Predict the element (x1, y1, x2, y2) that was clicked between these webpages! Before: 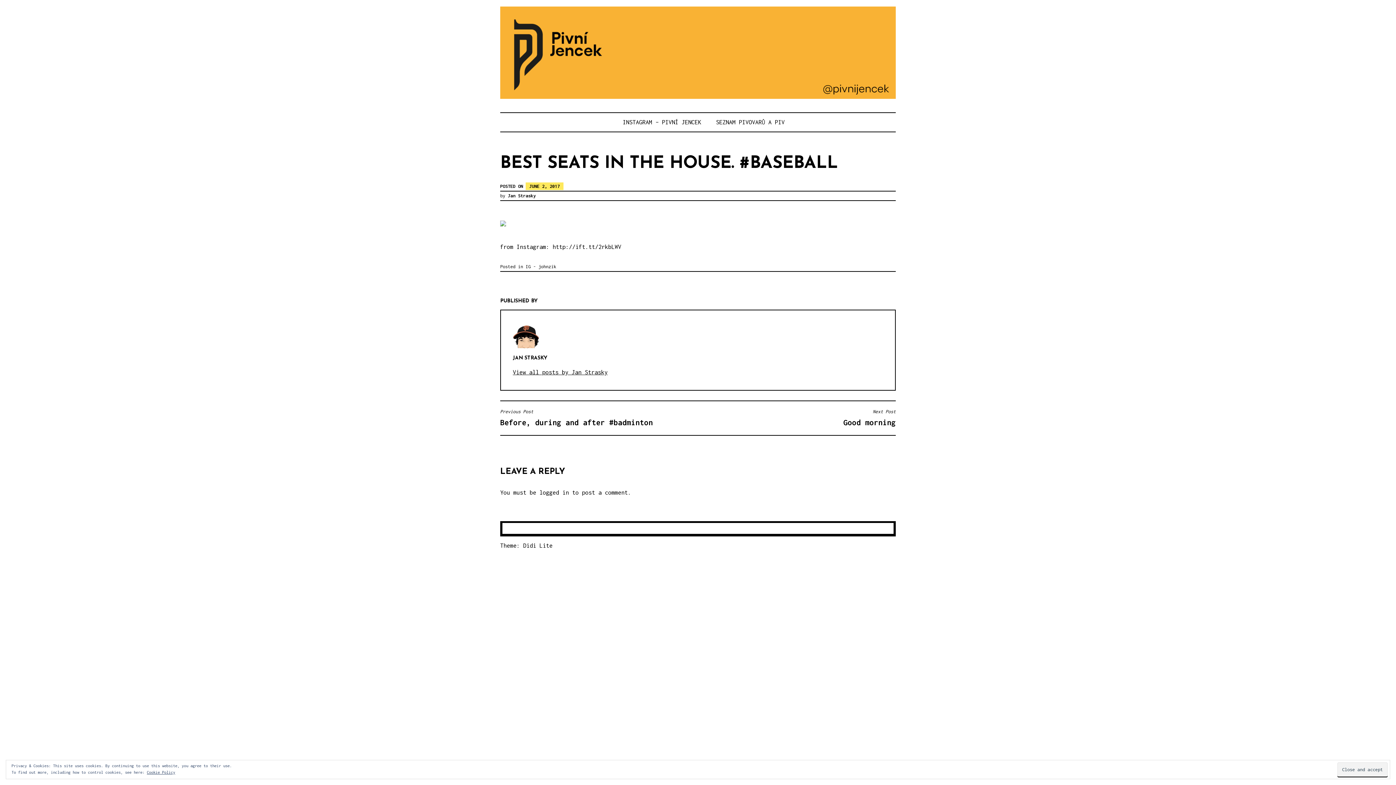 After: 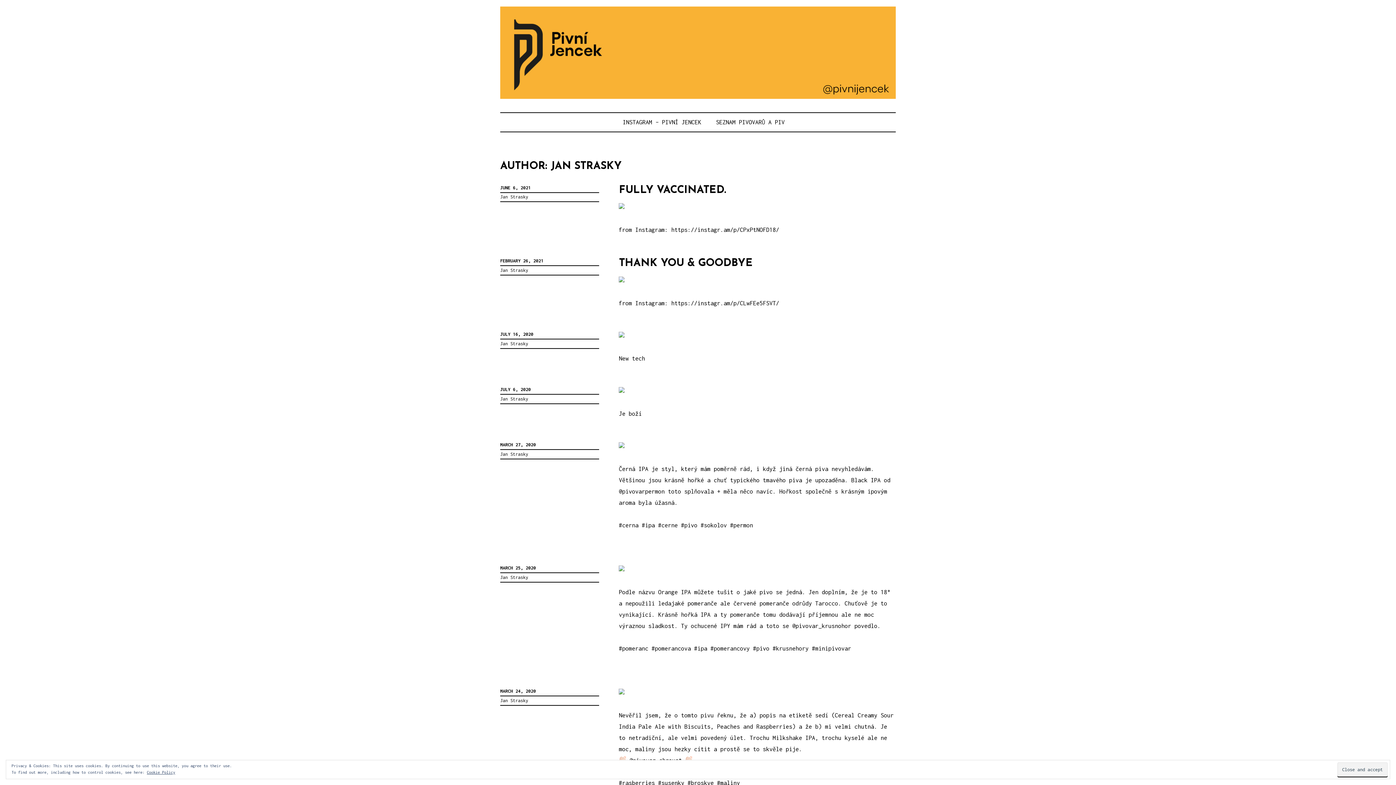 Action: label: View all posts by Jan Strasky bbox: (512, 366, 607, 378)